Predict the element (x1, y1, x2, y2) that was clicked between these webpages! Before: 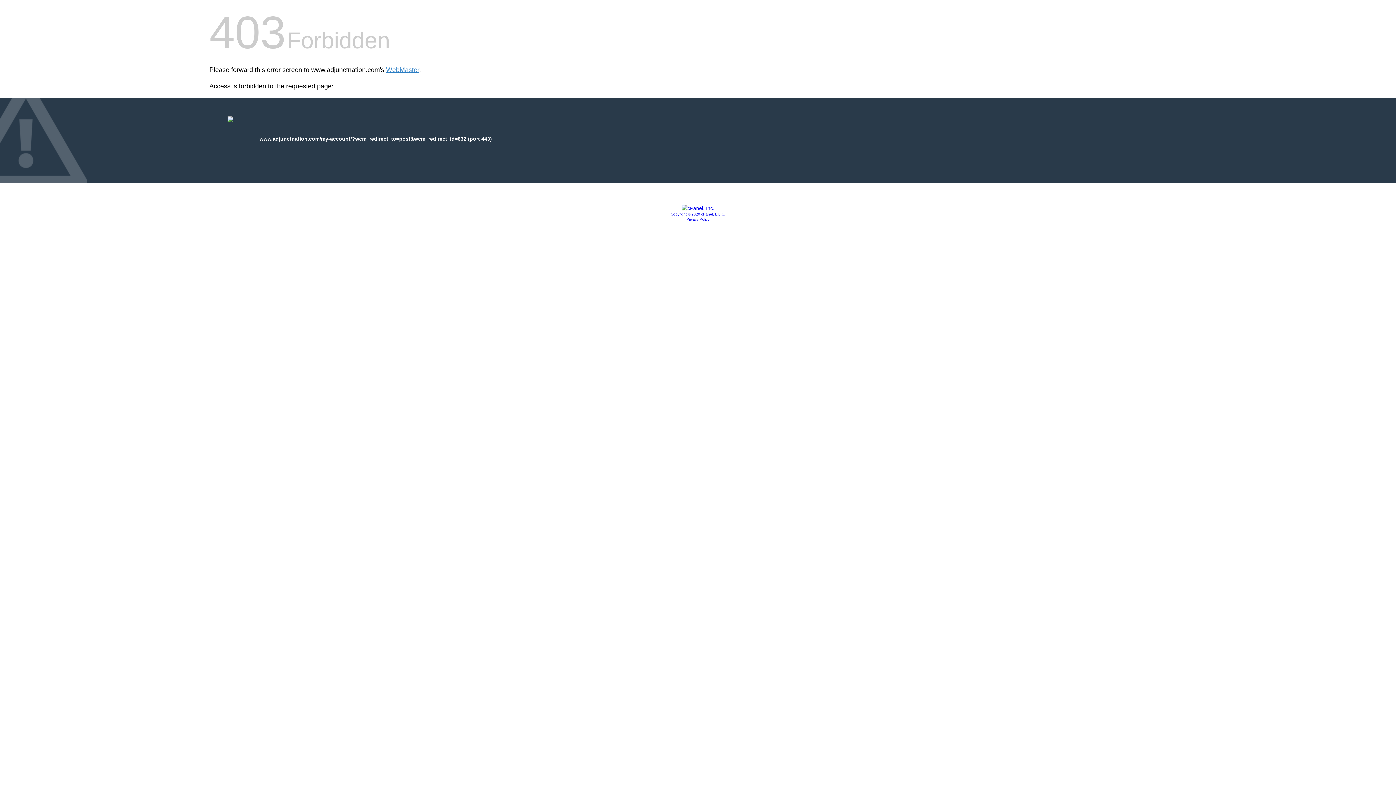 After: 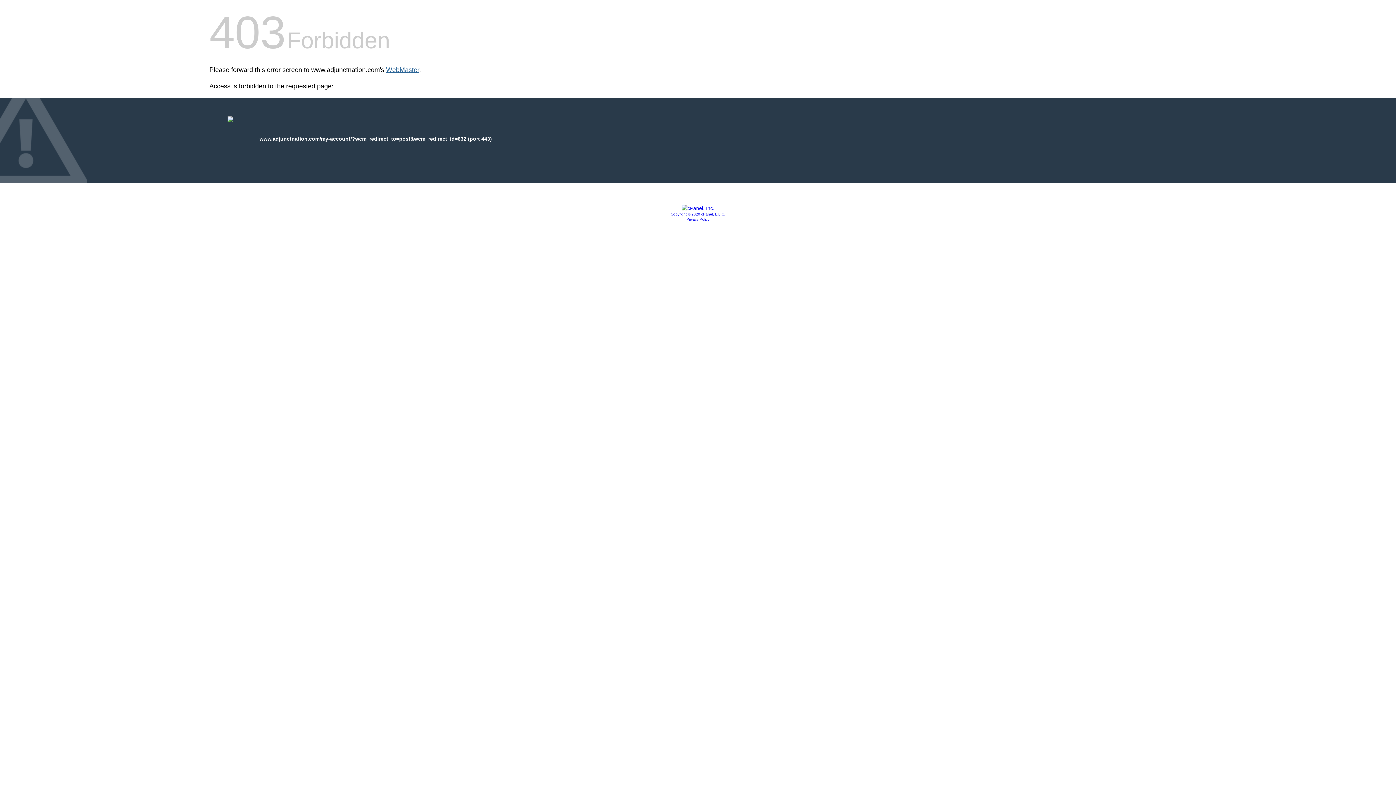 Action: bbox: (386, 66, 419, 73) label: WebMaster